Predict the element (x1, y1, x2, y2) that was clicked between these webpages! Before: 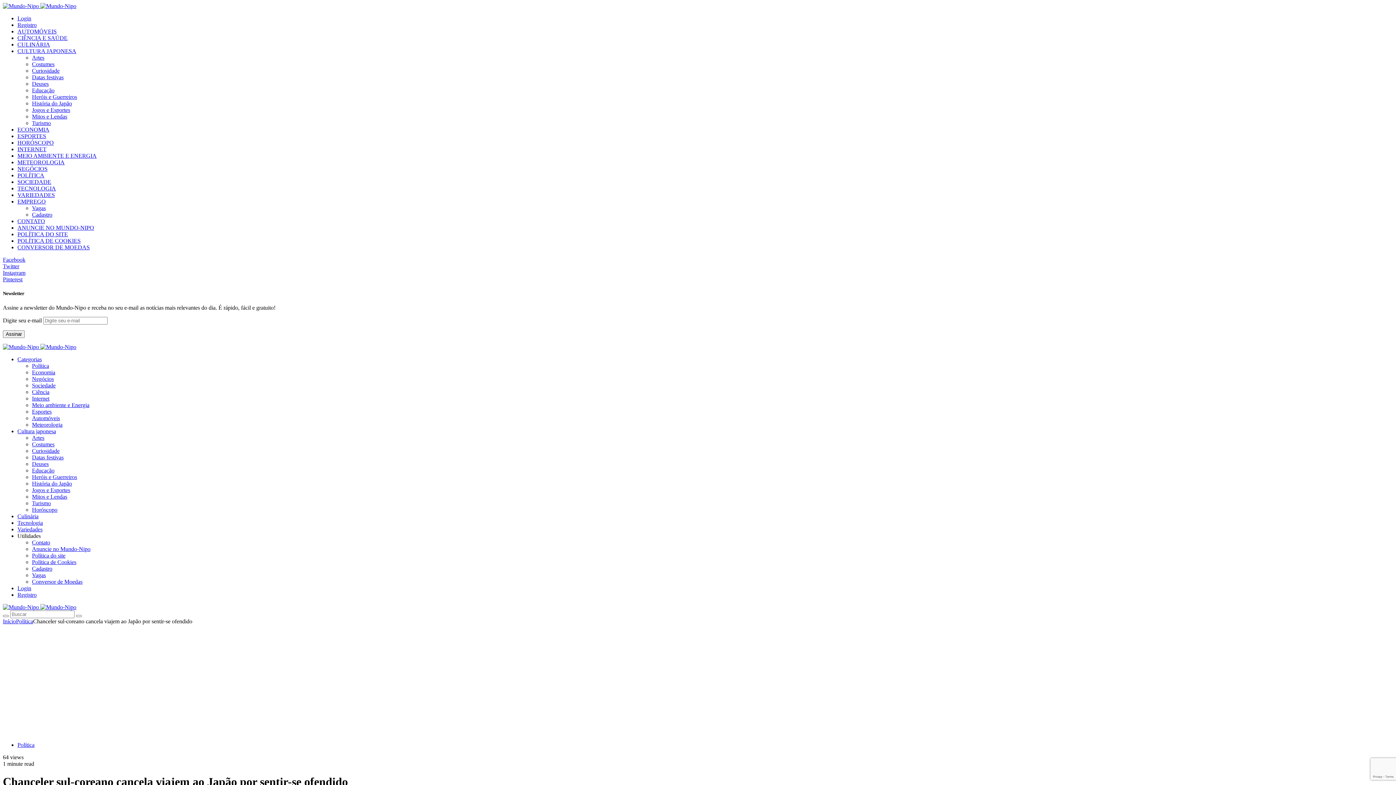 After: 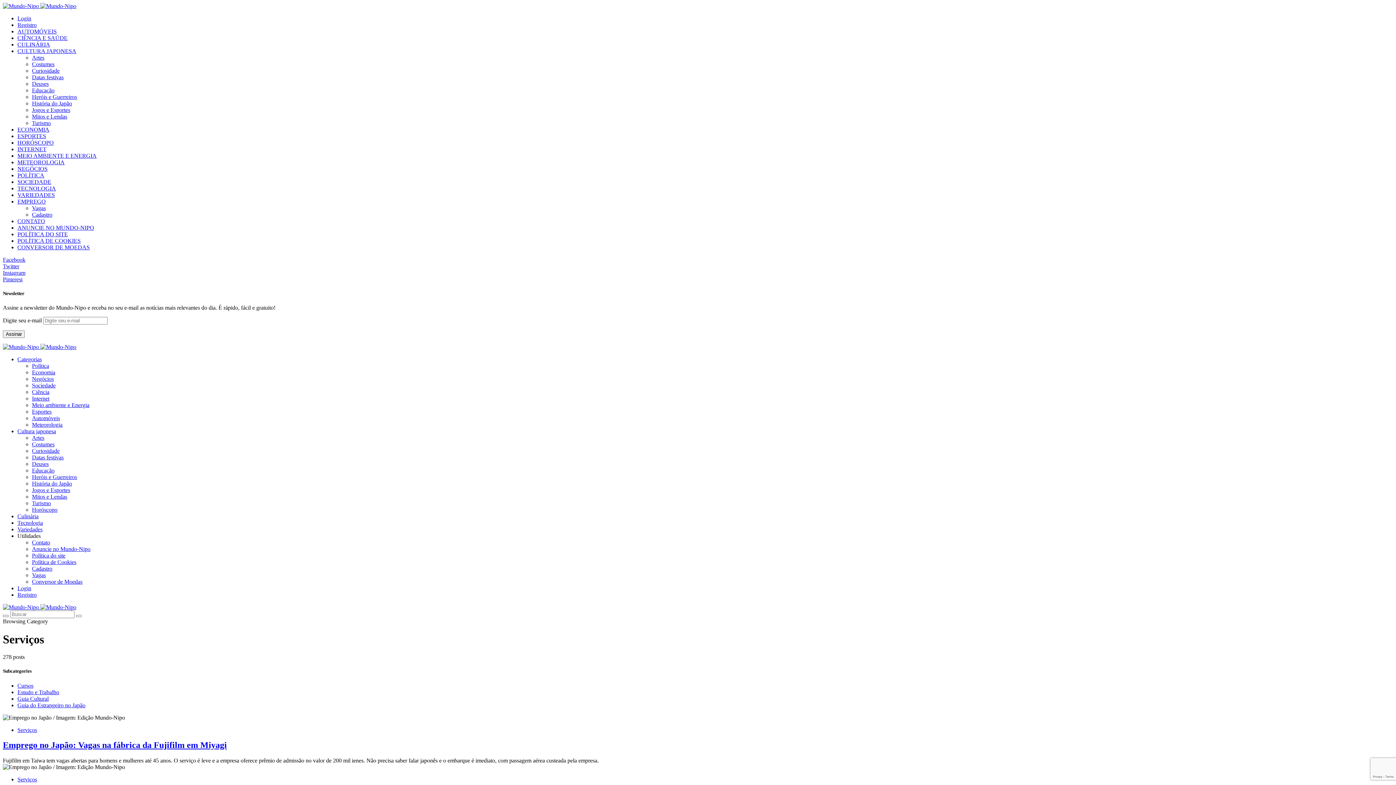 Action: label: Vagas bbox: (32, 205, 45, 211)